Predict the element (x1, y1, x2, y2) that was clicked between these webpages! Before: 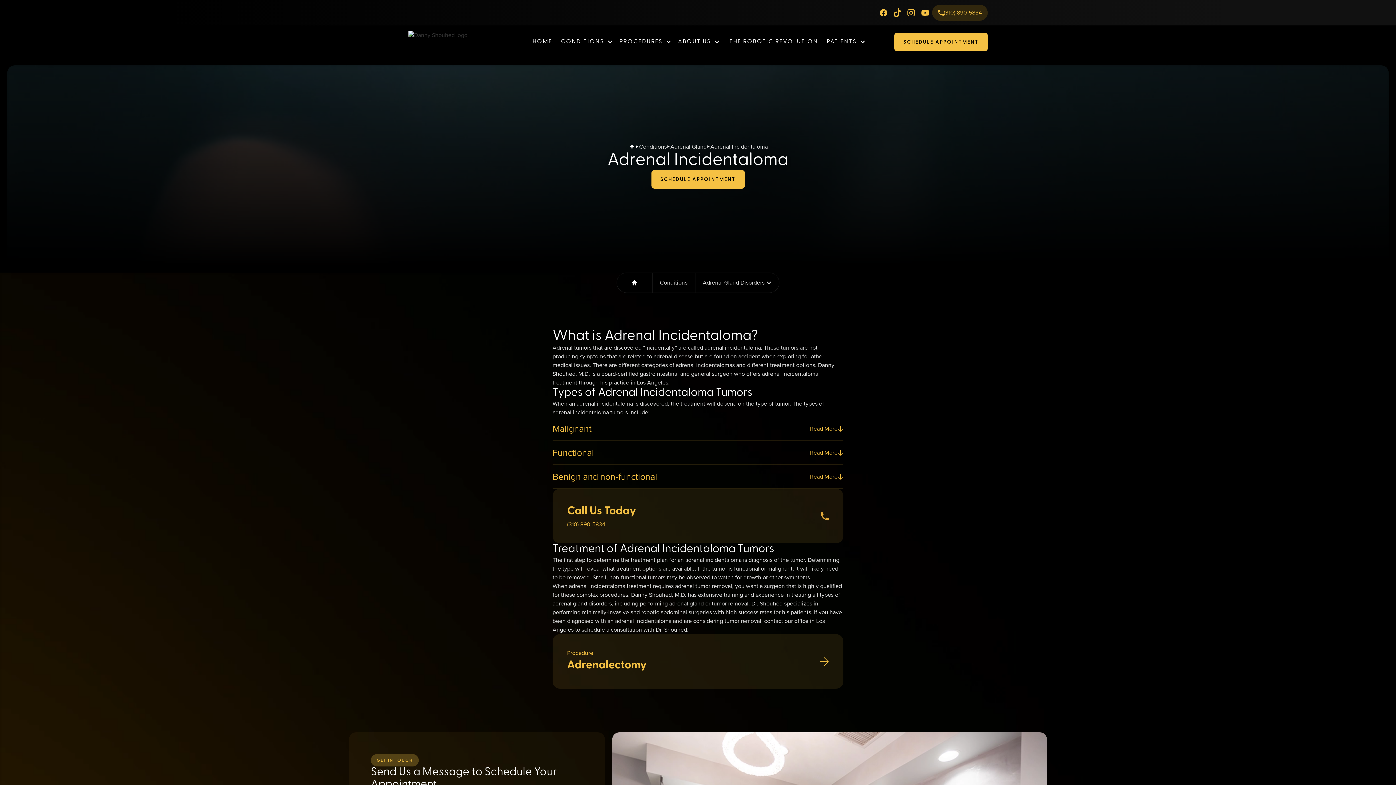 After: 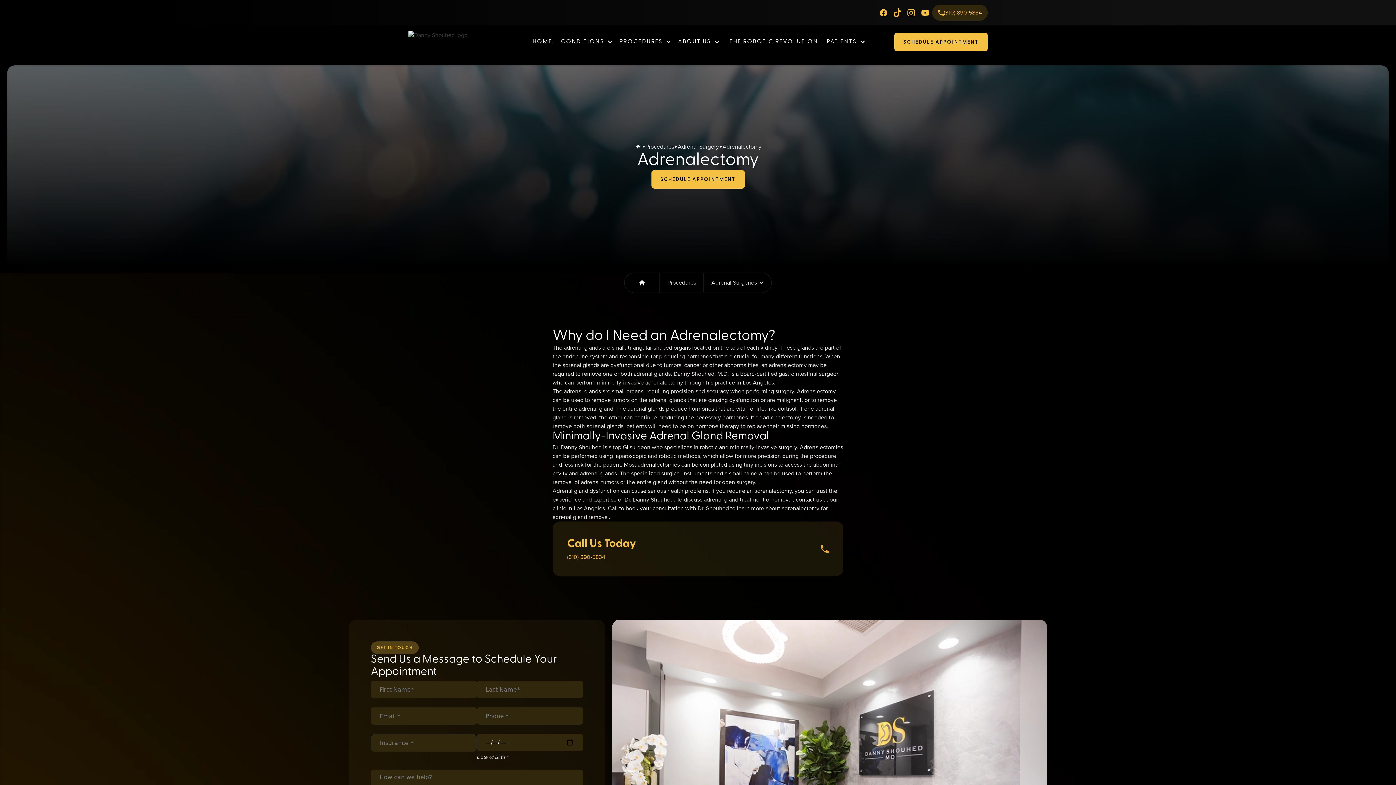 Action: label: Procedure
Adrenalectomy bbox: (552, 634, 843, 689)